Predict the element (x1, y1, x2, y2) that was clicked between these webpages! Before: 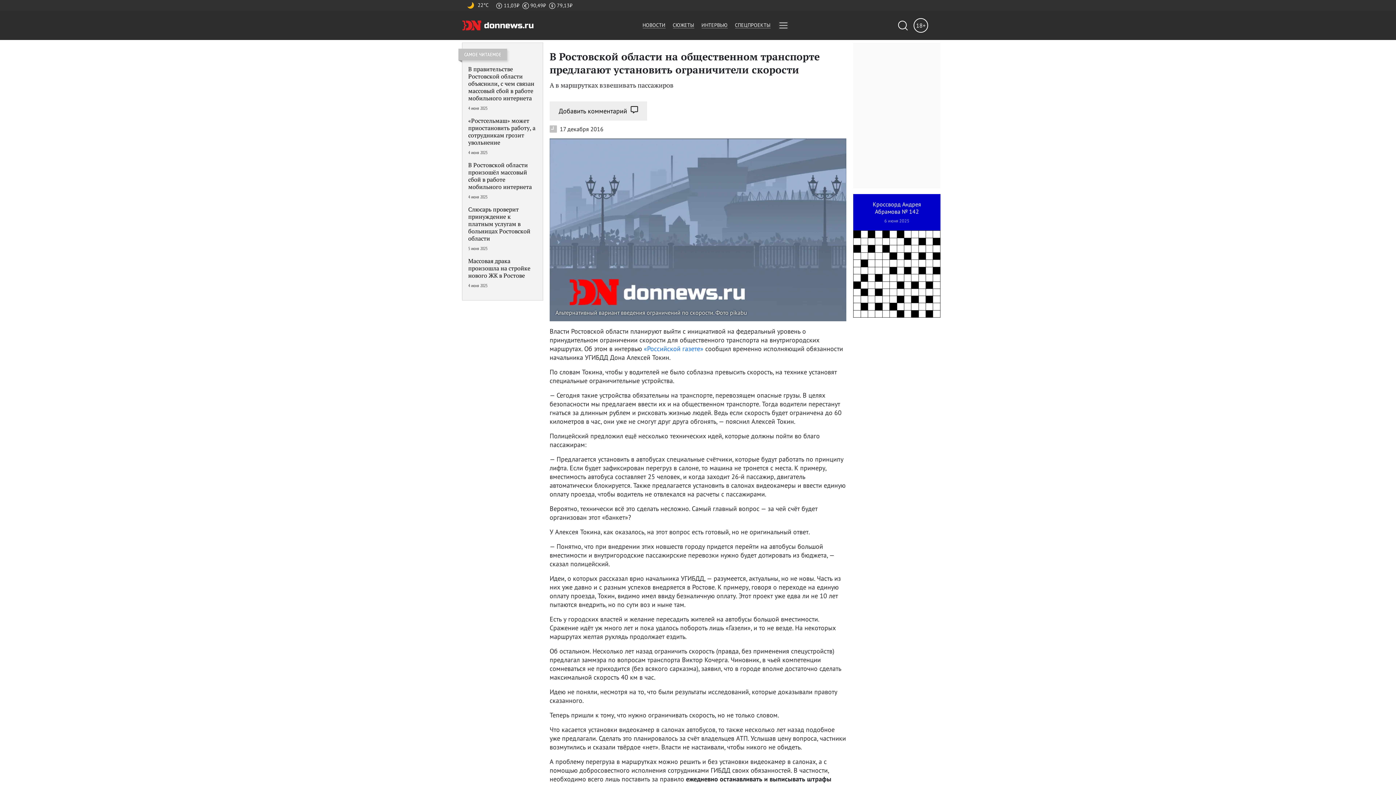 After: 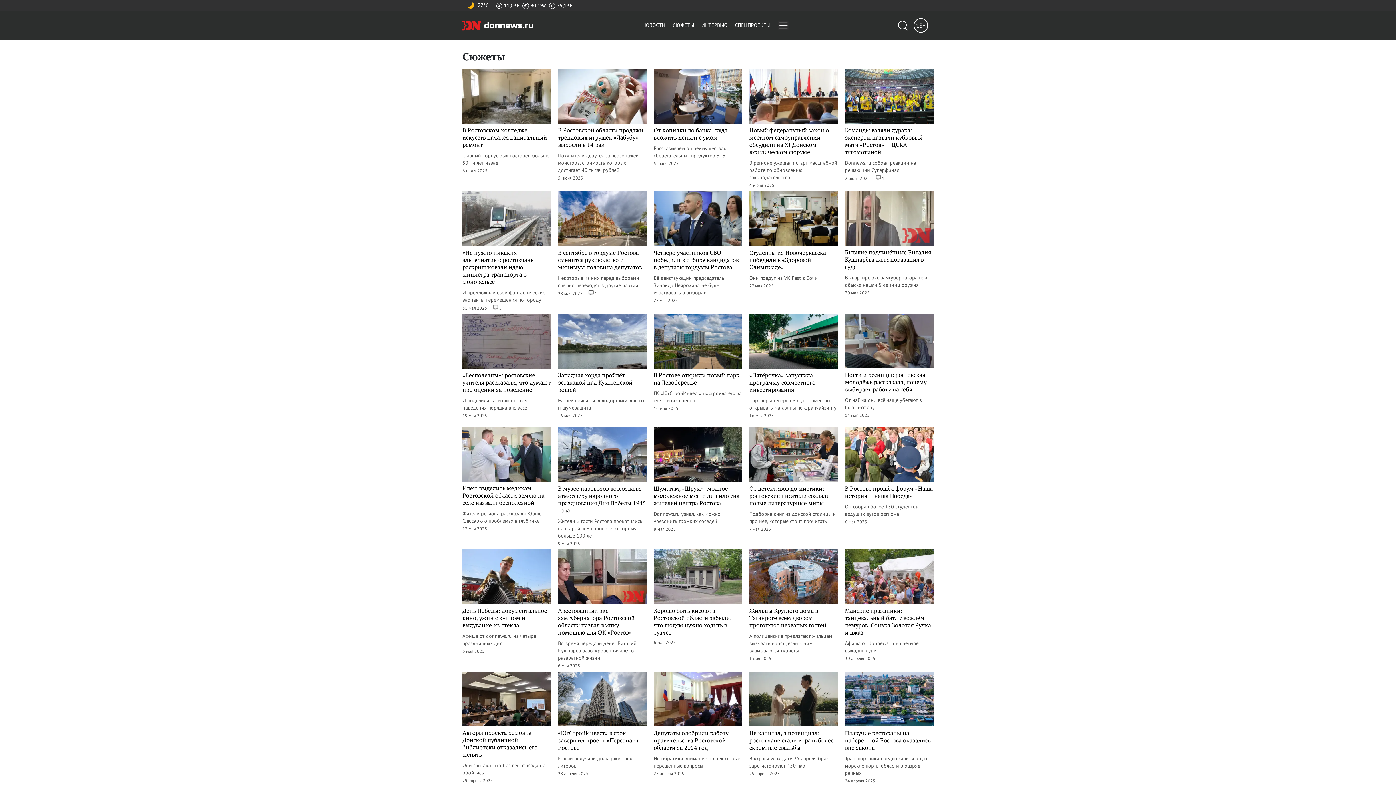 Action: bbox: (672, 21, 694, 28) label: СЮЖЕТЫ